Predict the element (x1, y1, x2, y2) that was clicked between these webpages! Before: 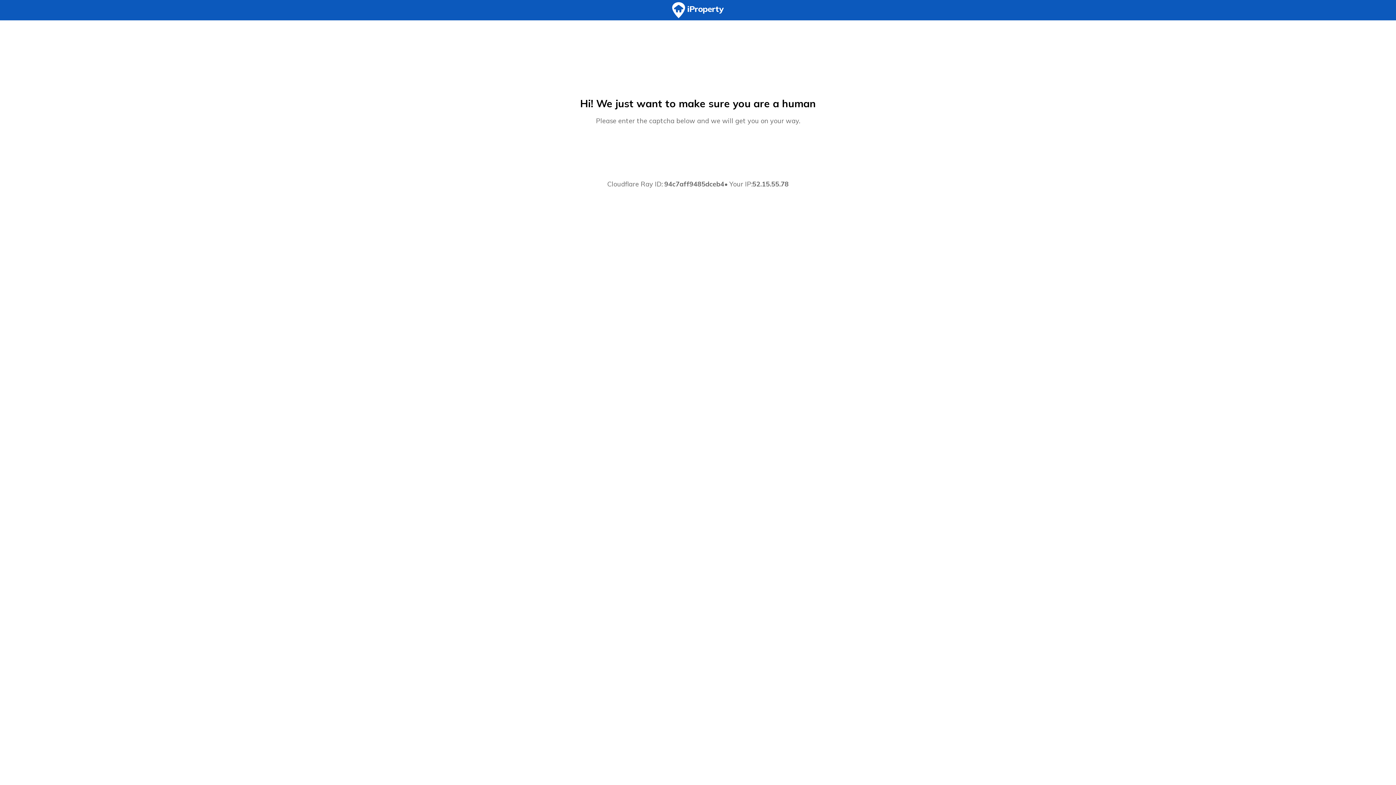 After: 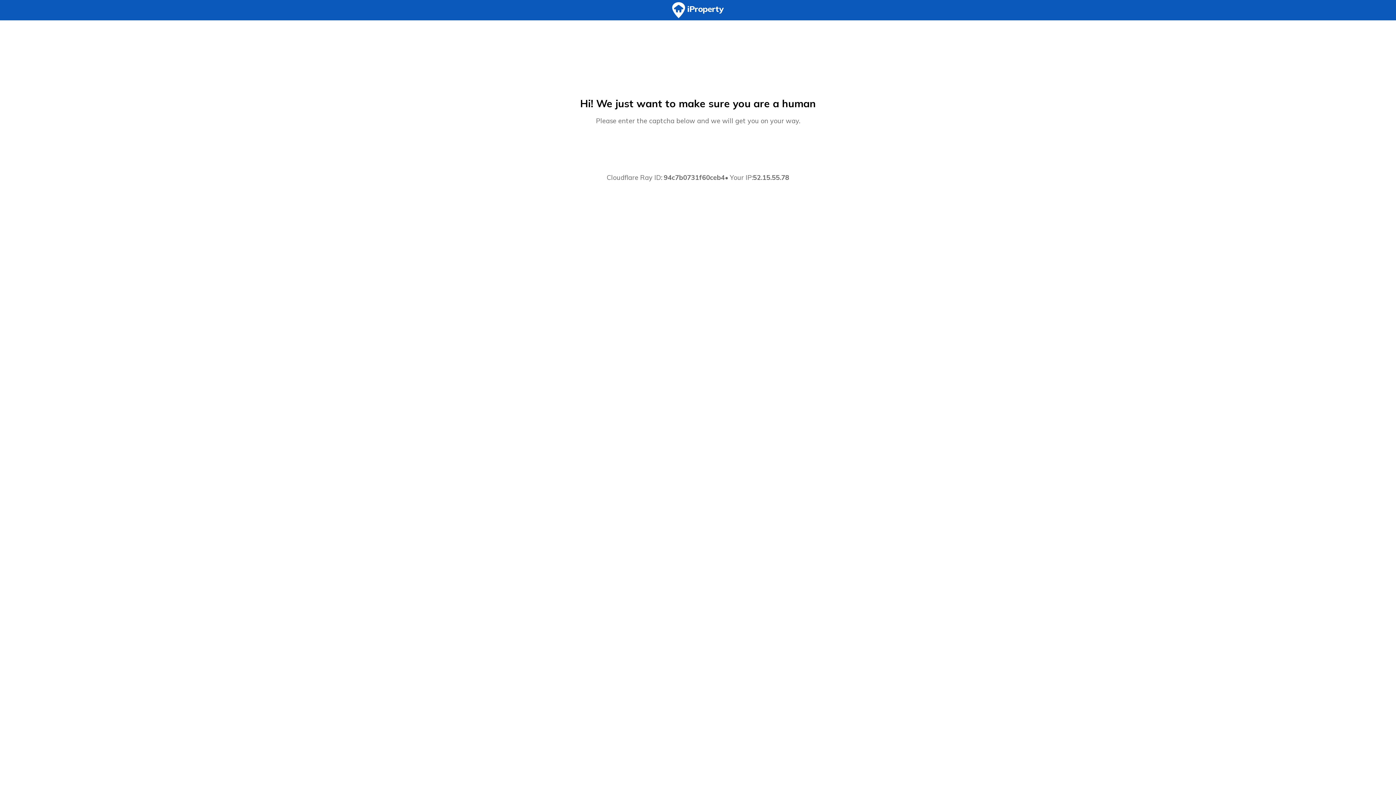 Action: bbox: (0, 0, 1396, 20)